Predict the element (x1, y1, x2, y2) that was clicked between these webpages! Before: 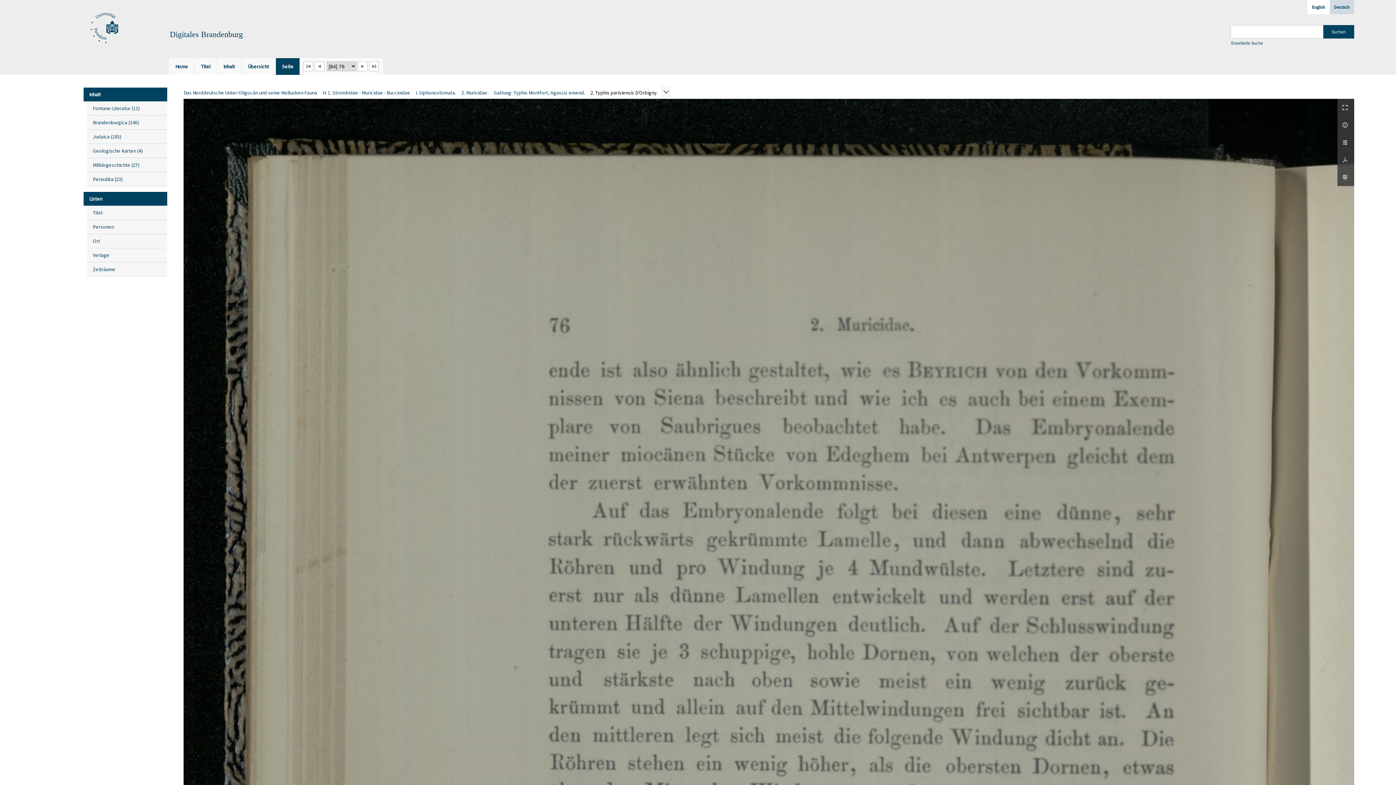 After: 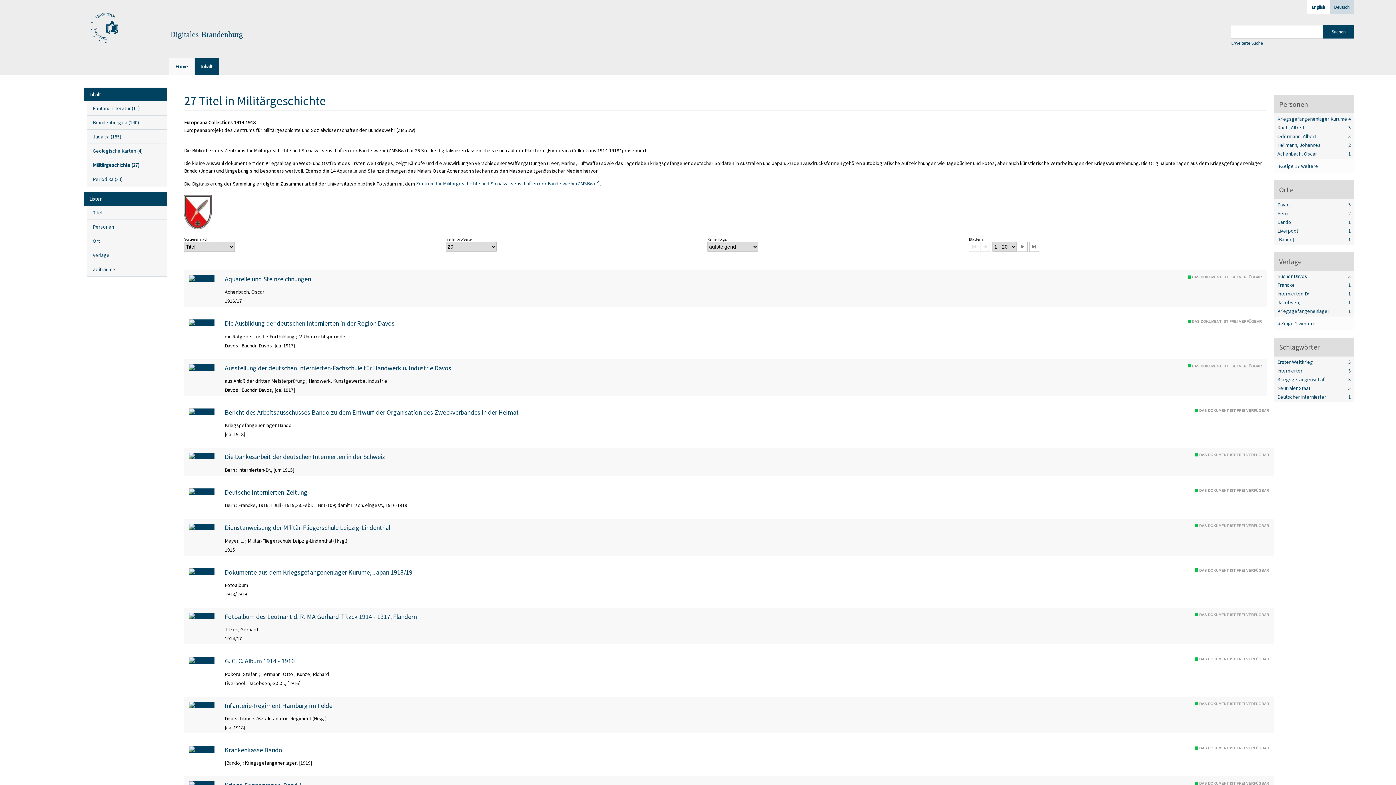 Action: bbox: (87, 158, 167, 172) label: Militärgeschichte (27
Titel
)